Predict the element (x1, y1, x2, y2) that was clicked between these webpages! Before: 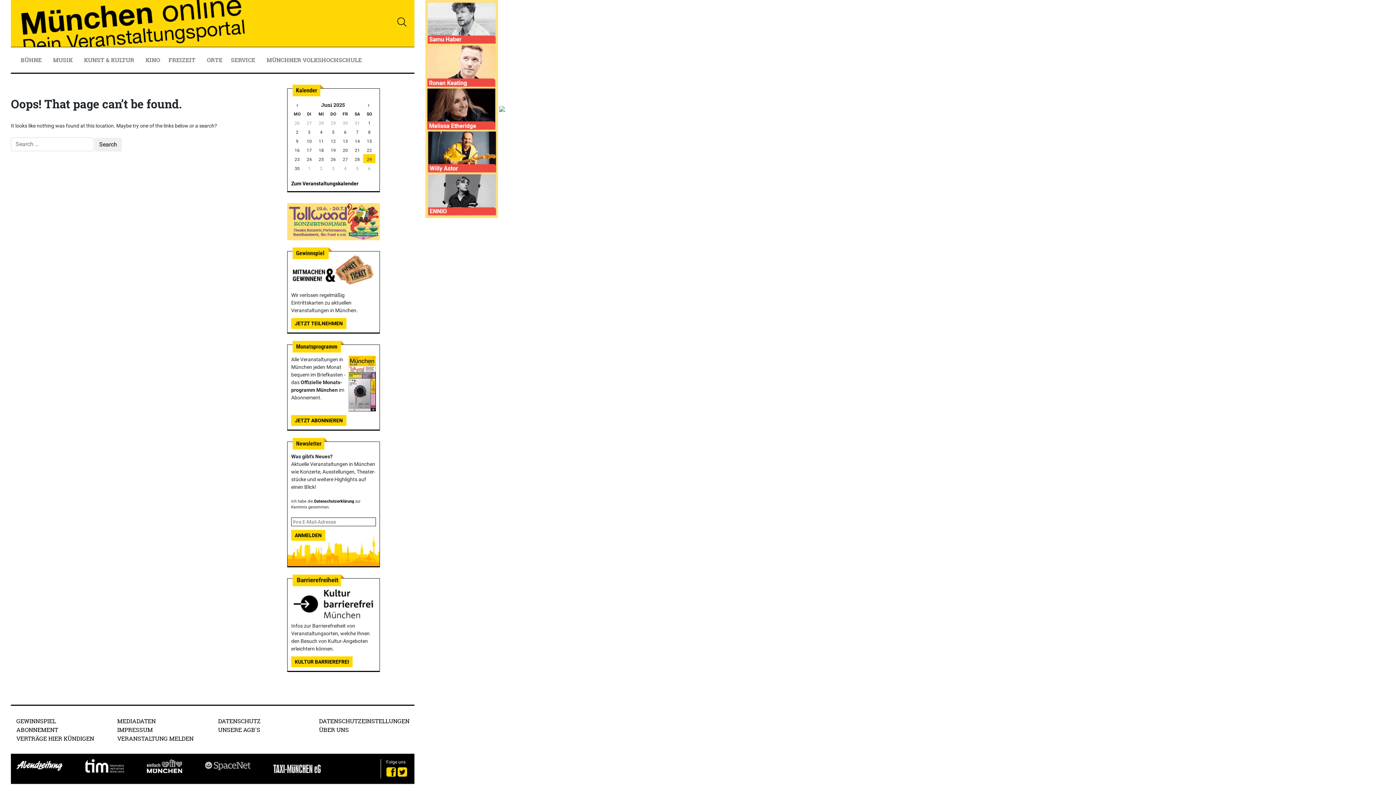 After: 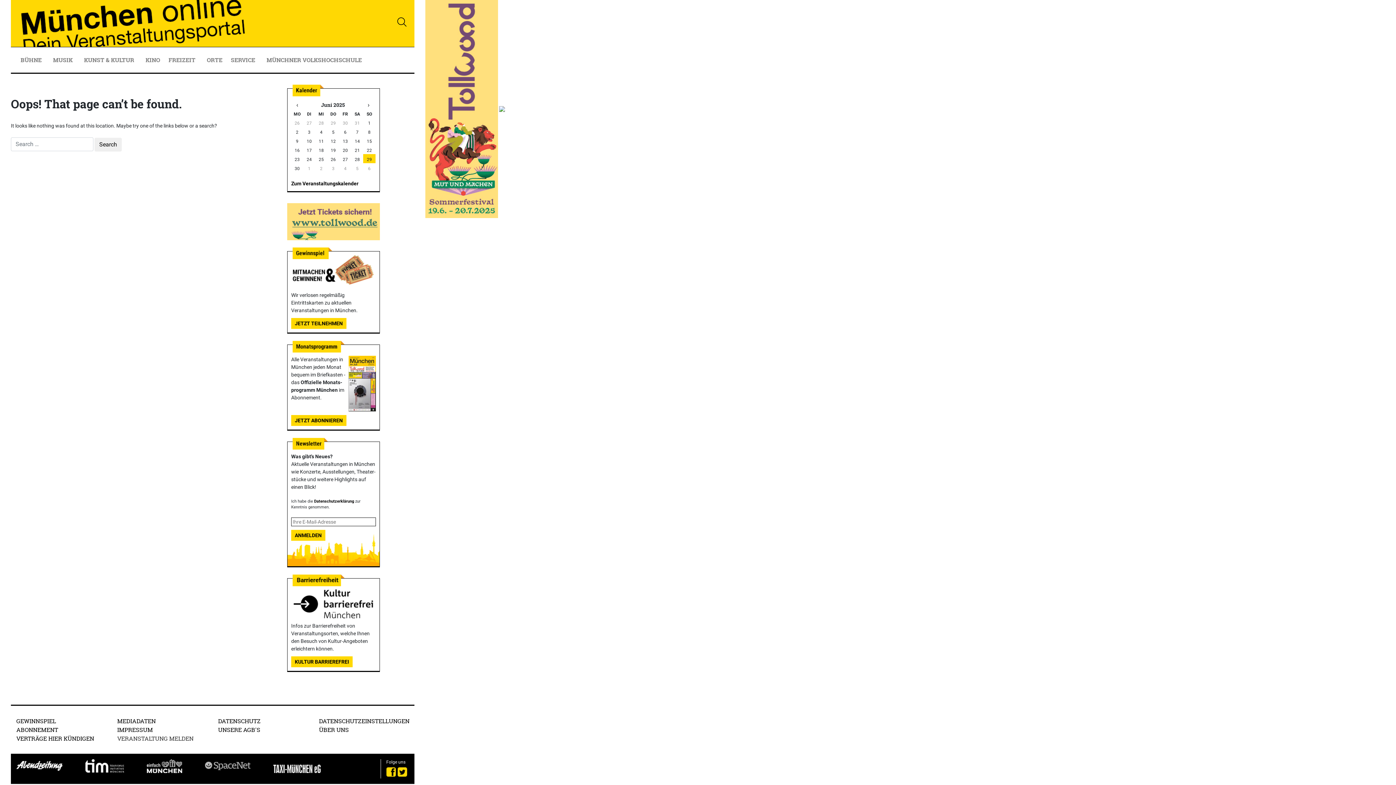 Action: bbox: (117, 734, 193, 742) label: VERANSTALTUNG MELDEN